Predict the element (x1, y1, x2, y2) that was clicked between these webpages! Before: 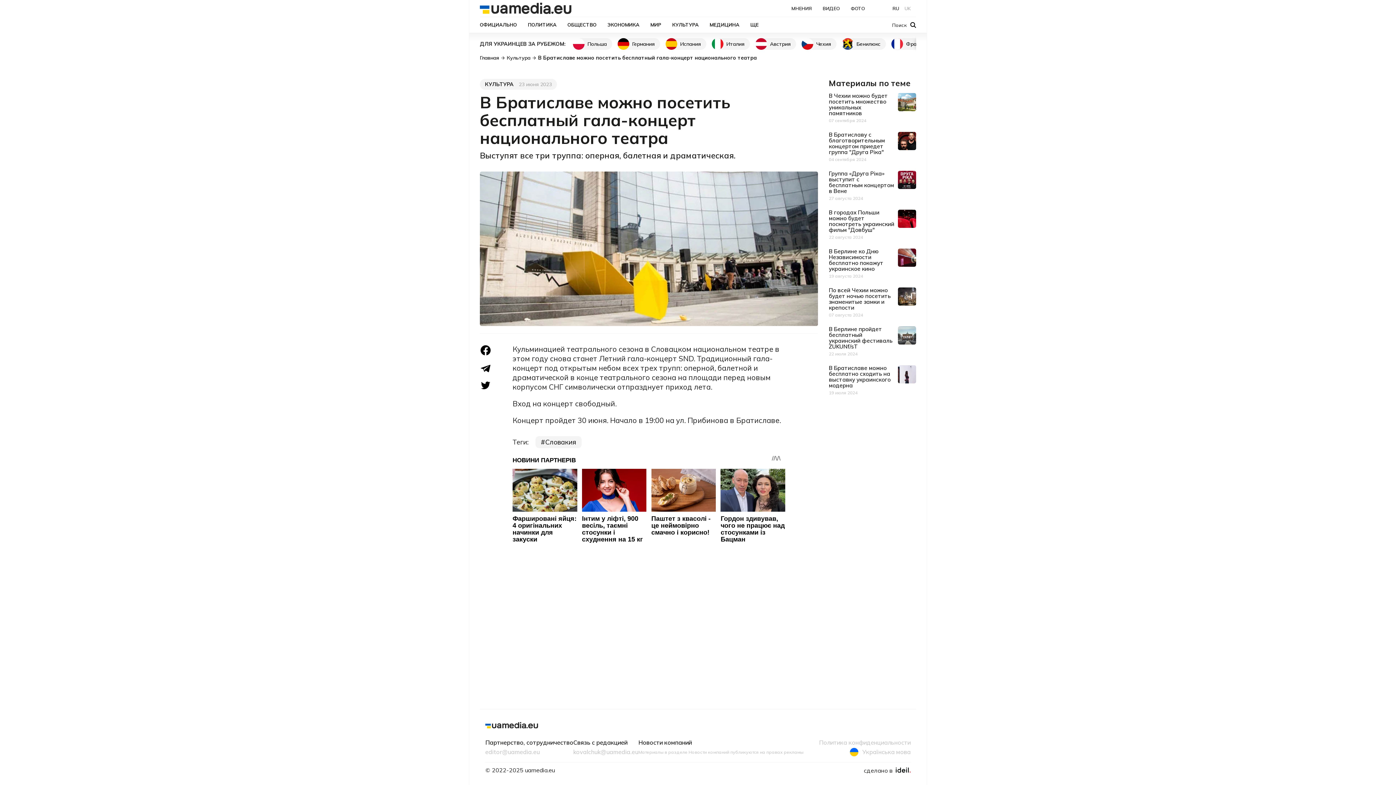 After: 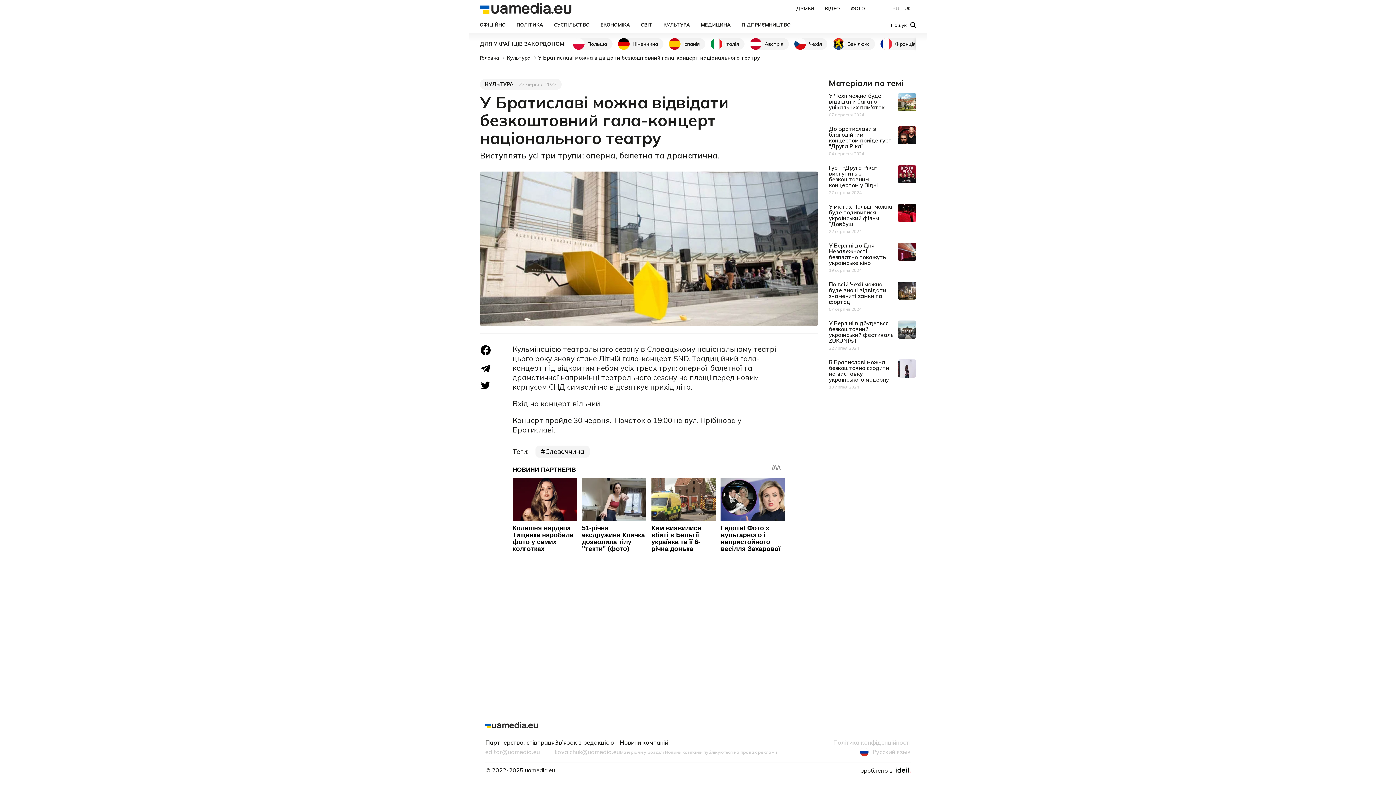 Action: bbox: (819, 748, 910, 757) label: Українська мова